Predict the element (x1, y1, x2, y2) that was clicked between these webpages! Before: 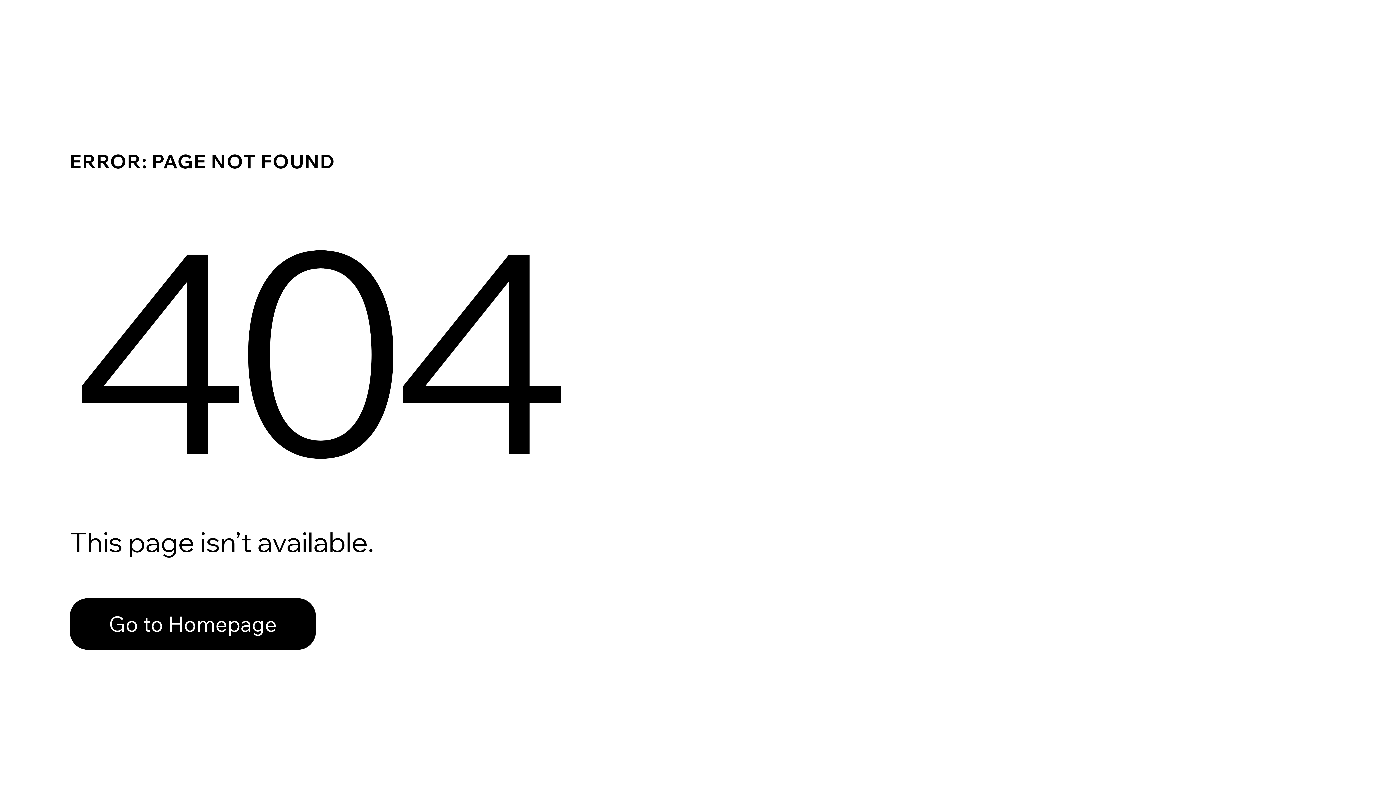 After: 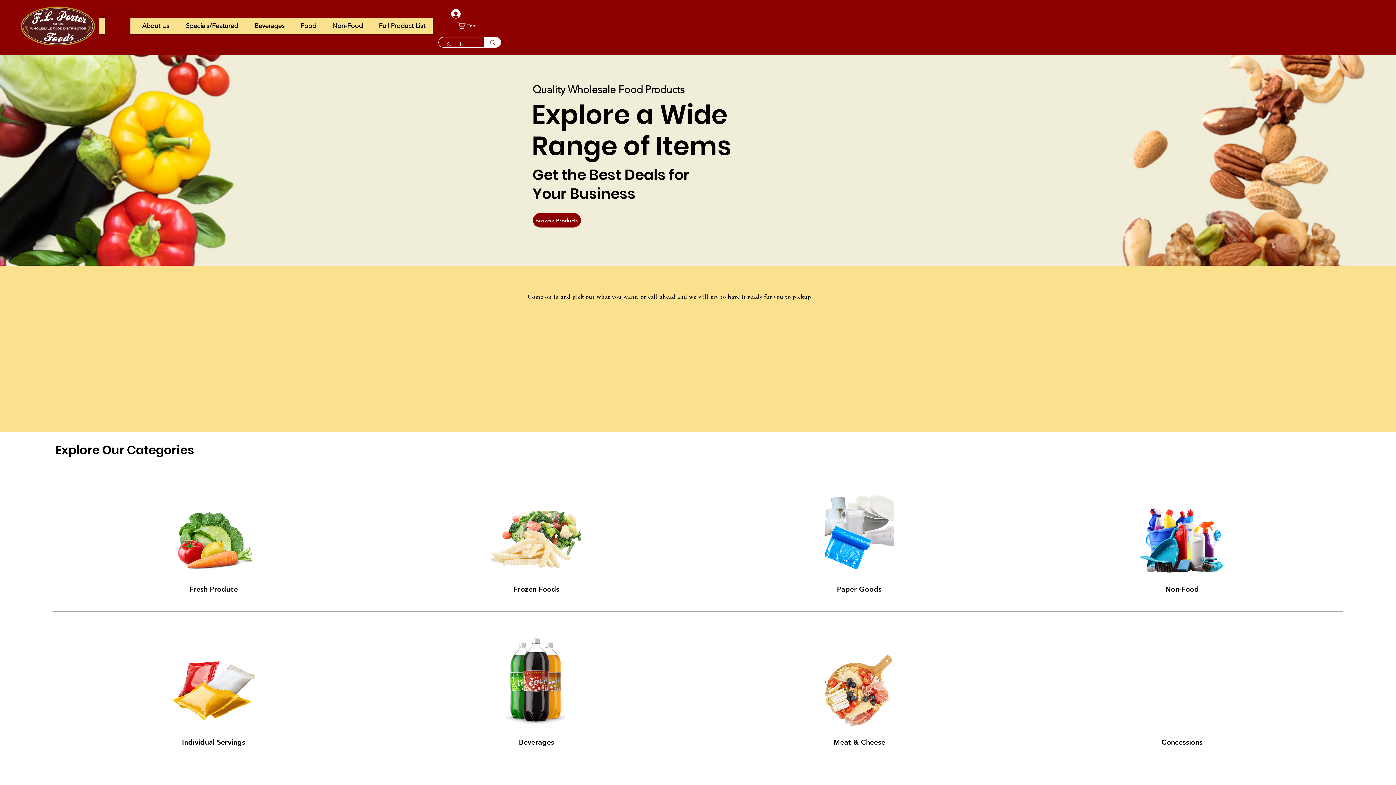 Action: bbox: (69, 598, 316, 650) label: Go to Homepage